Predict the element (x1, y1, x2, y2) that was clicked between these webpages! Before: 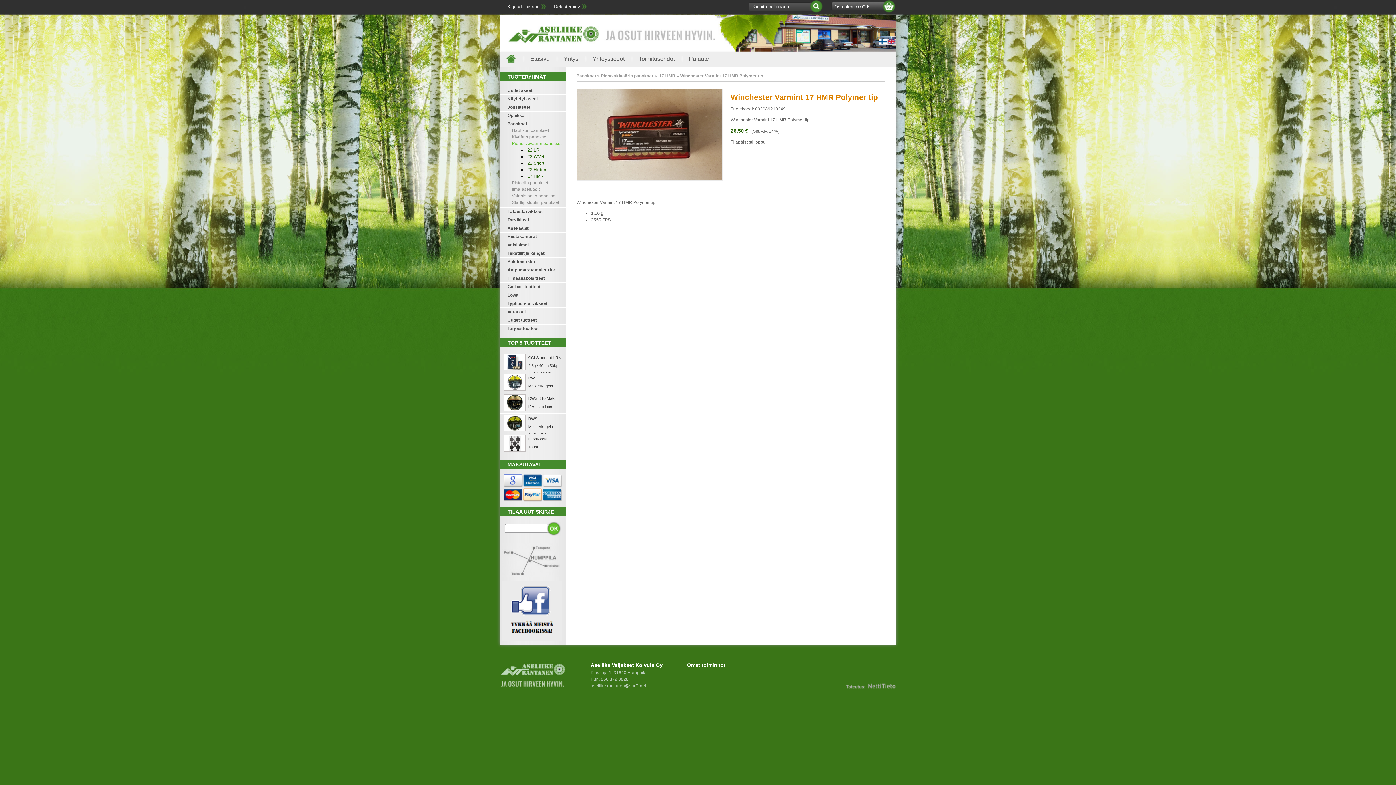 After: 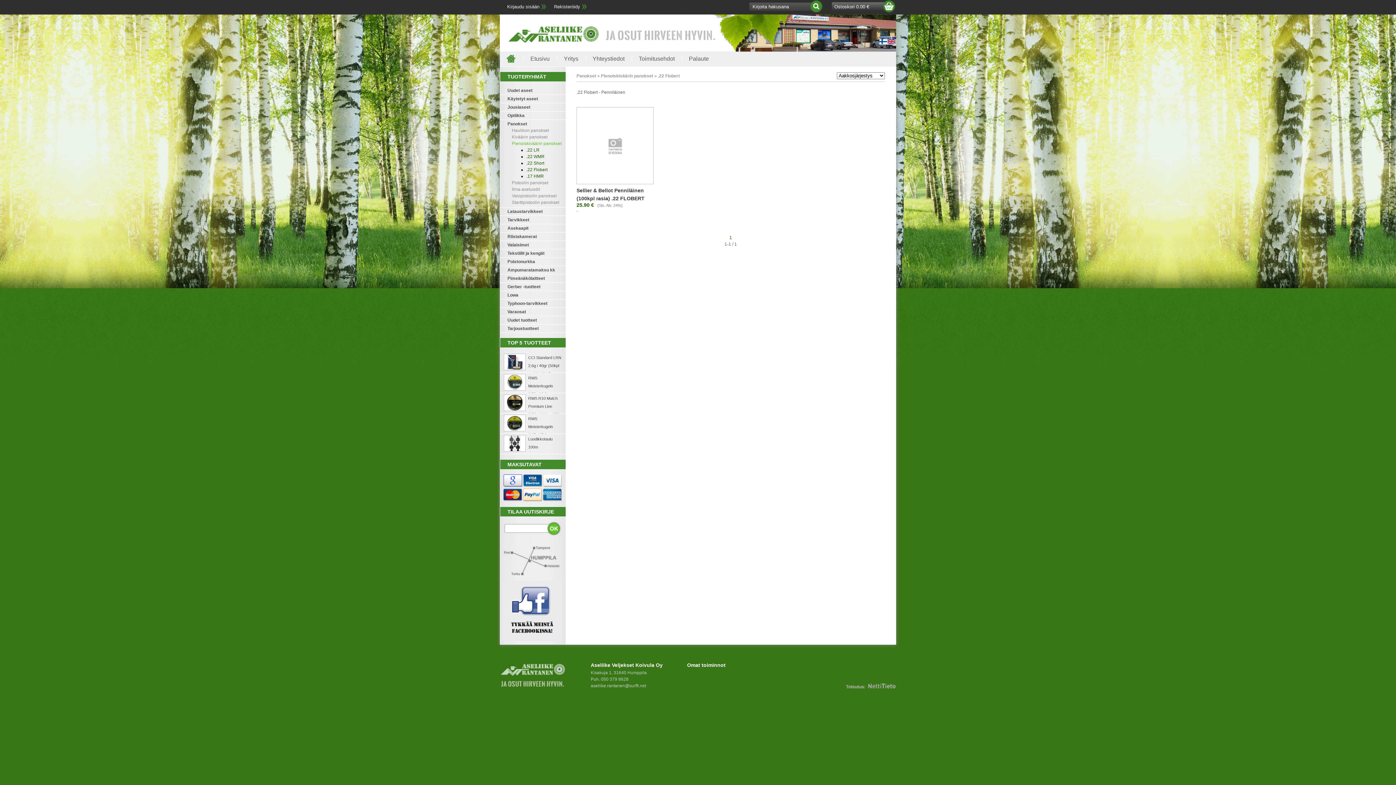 Action: bbox: (526, 167, 547, 172) label: .22 Flobert